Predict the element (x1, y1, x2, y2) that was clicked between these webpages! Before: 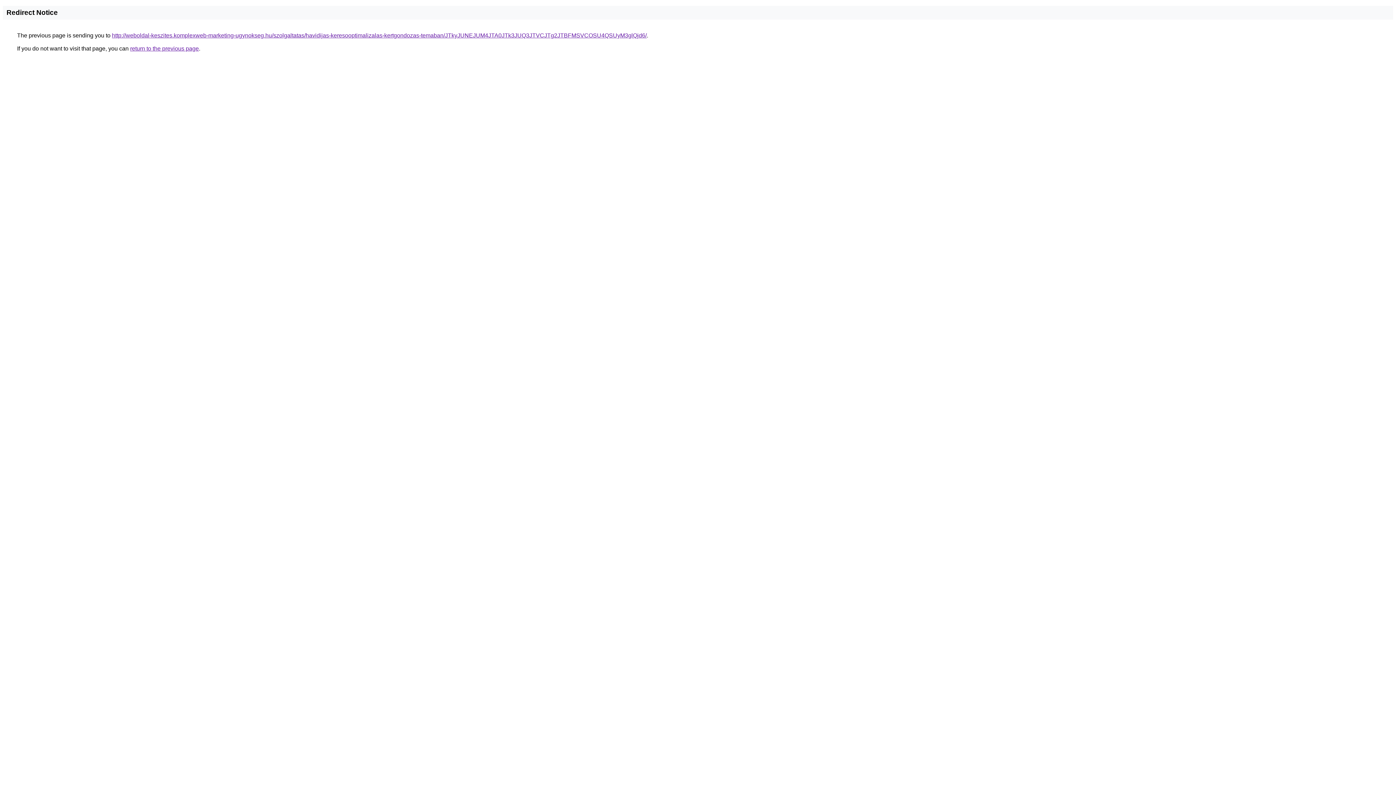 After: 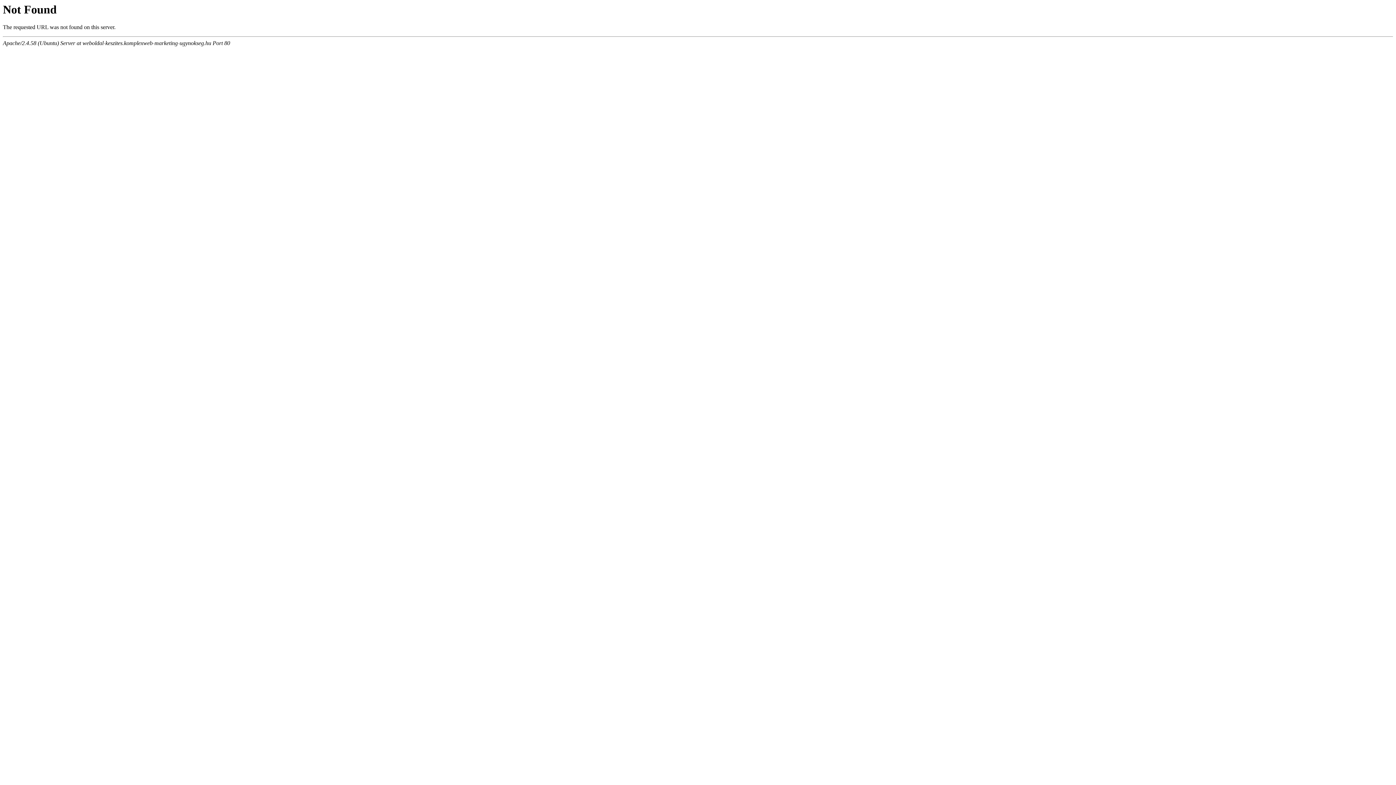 Action: label: http://weboldal-keszites.komplexweb-marketing-ugynokseg.hu/szolgaltatas/havidijas-keresooptimalizalas-kertgondozas-temaban/JTkyJUNEJUM4JTA0JTk3JUQ3JTVCJTg2JTBFMSVCOSU4QSUyM3glQjd6/ bbox: (112, 32, 646, 38)